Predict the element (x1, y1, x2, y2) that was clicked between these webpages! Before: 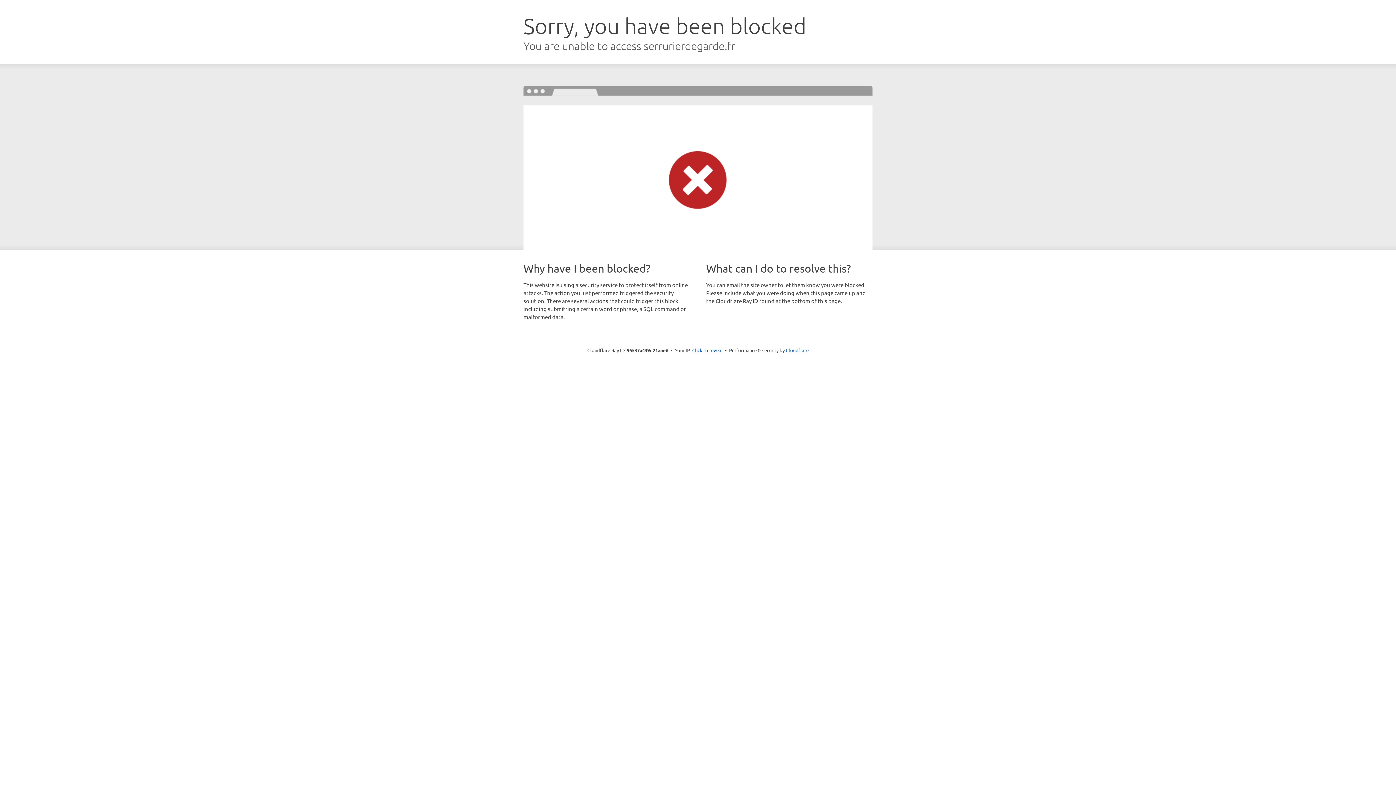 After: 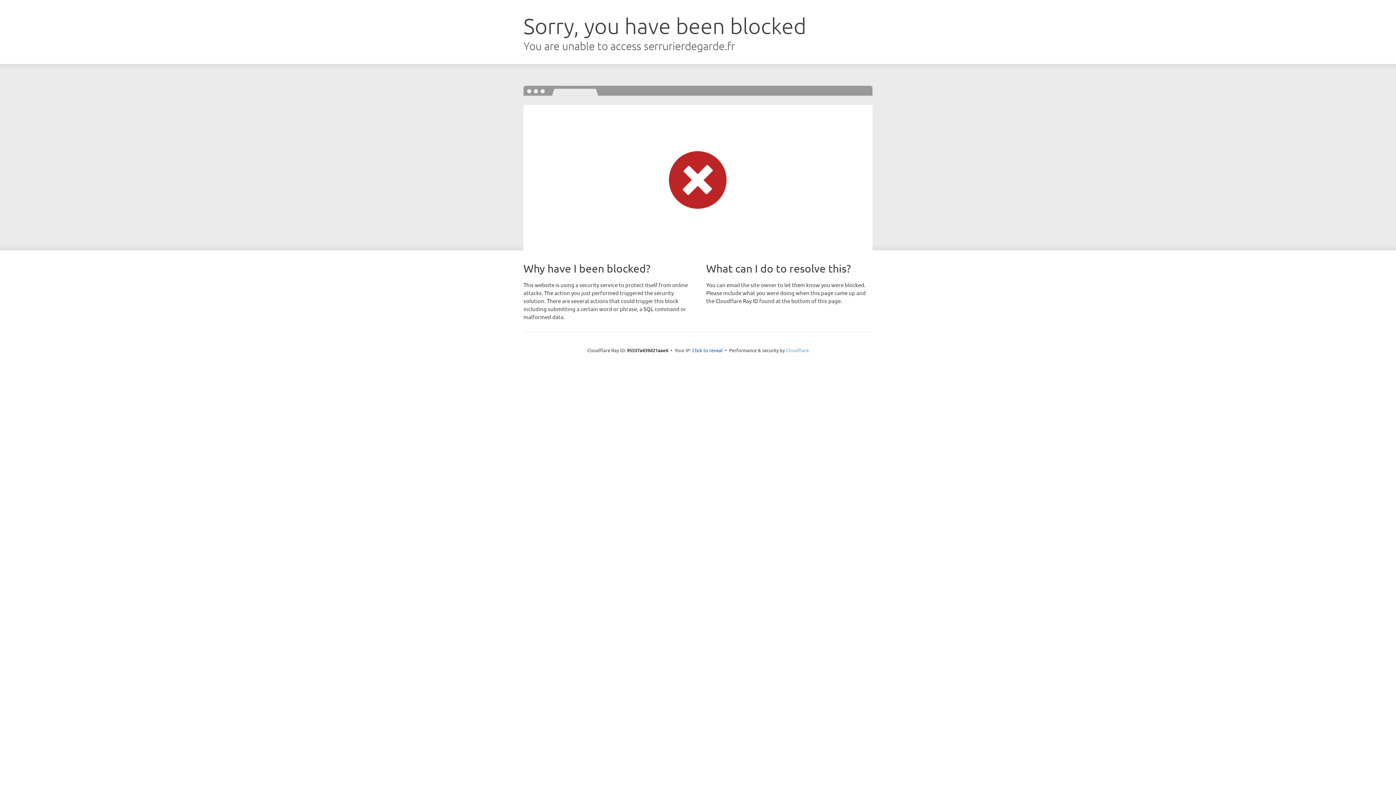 Action: bbox: (786, 347, 808, 353) label: Cloudflare